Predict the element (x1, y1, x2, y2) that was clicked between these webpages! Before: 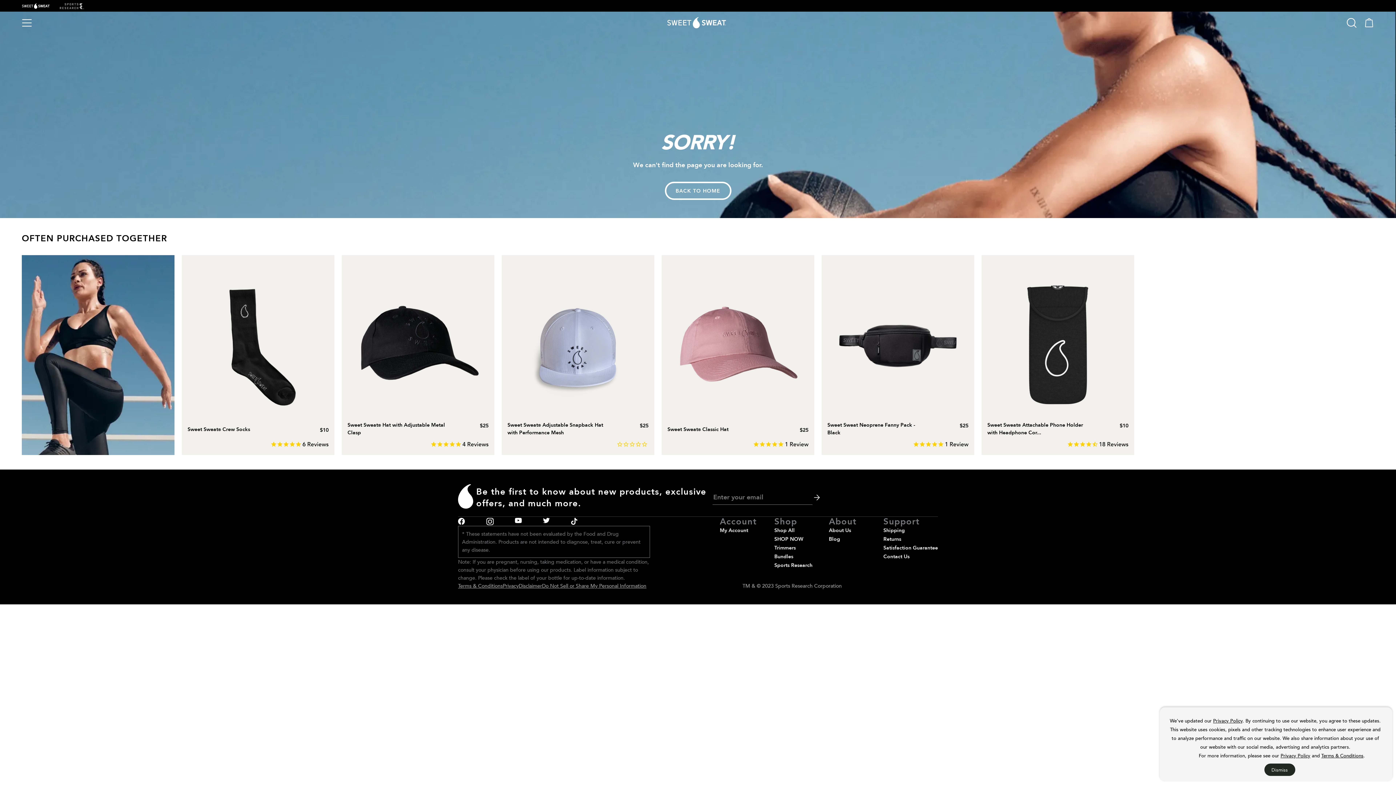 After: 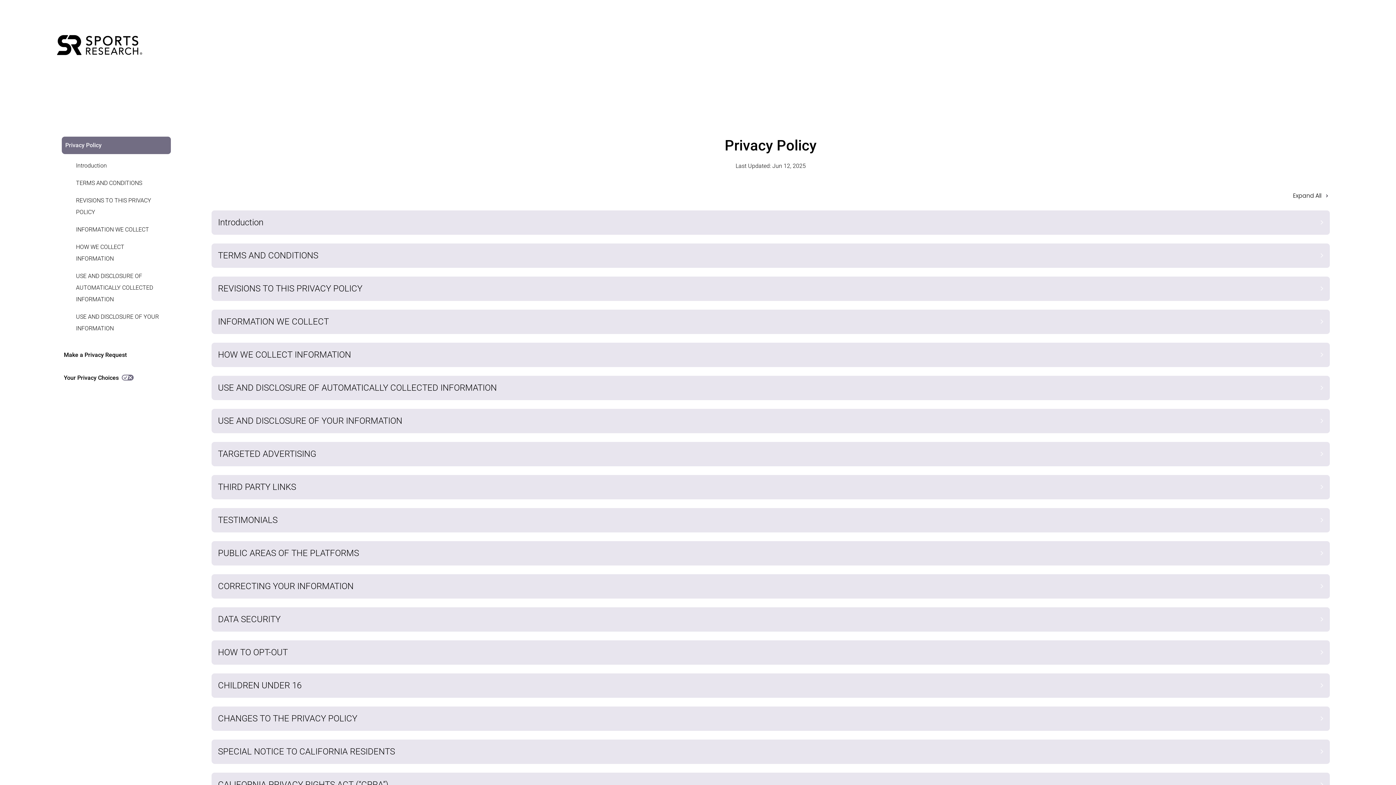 Action: label: Privacy Policy bbox: (1213, 717, 1242, 724)